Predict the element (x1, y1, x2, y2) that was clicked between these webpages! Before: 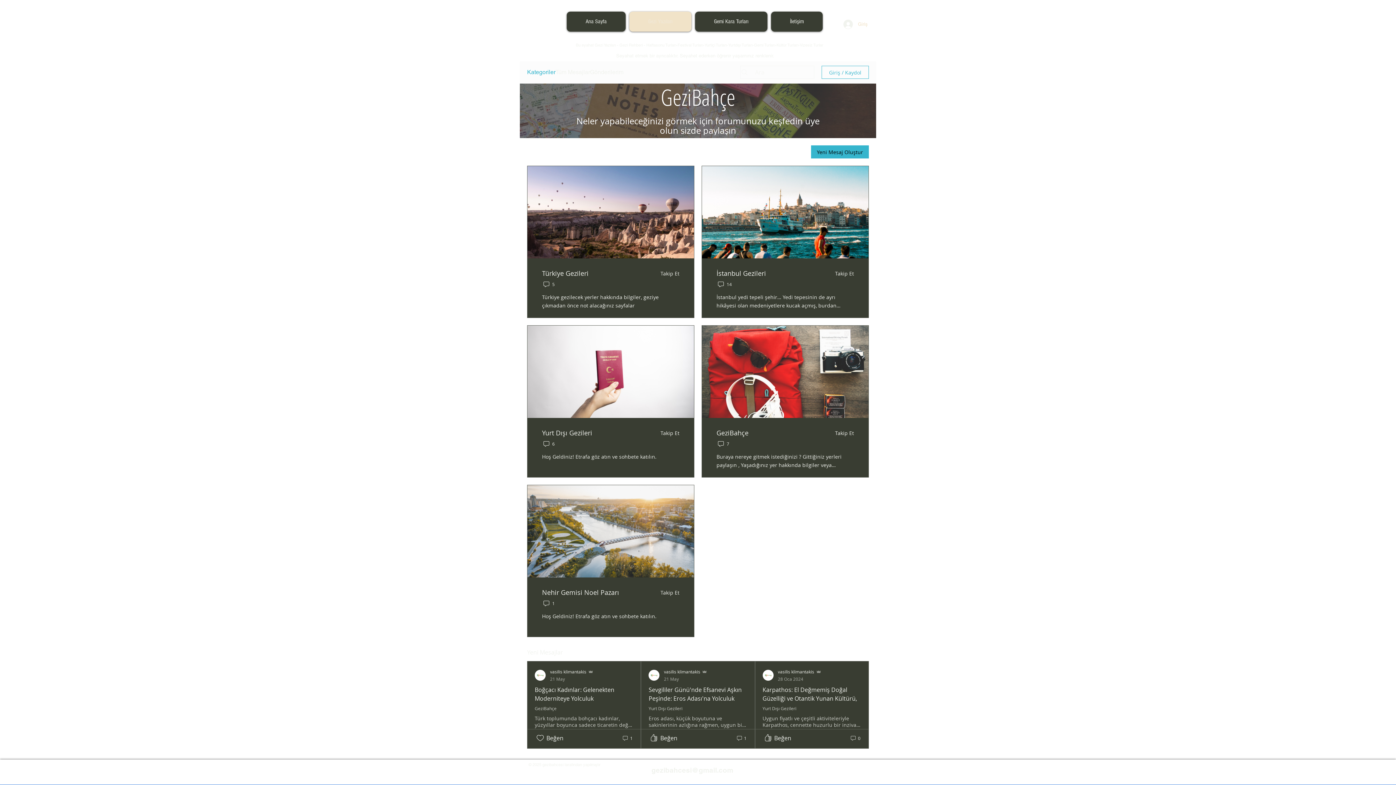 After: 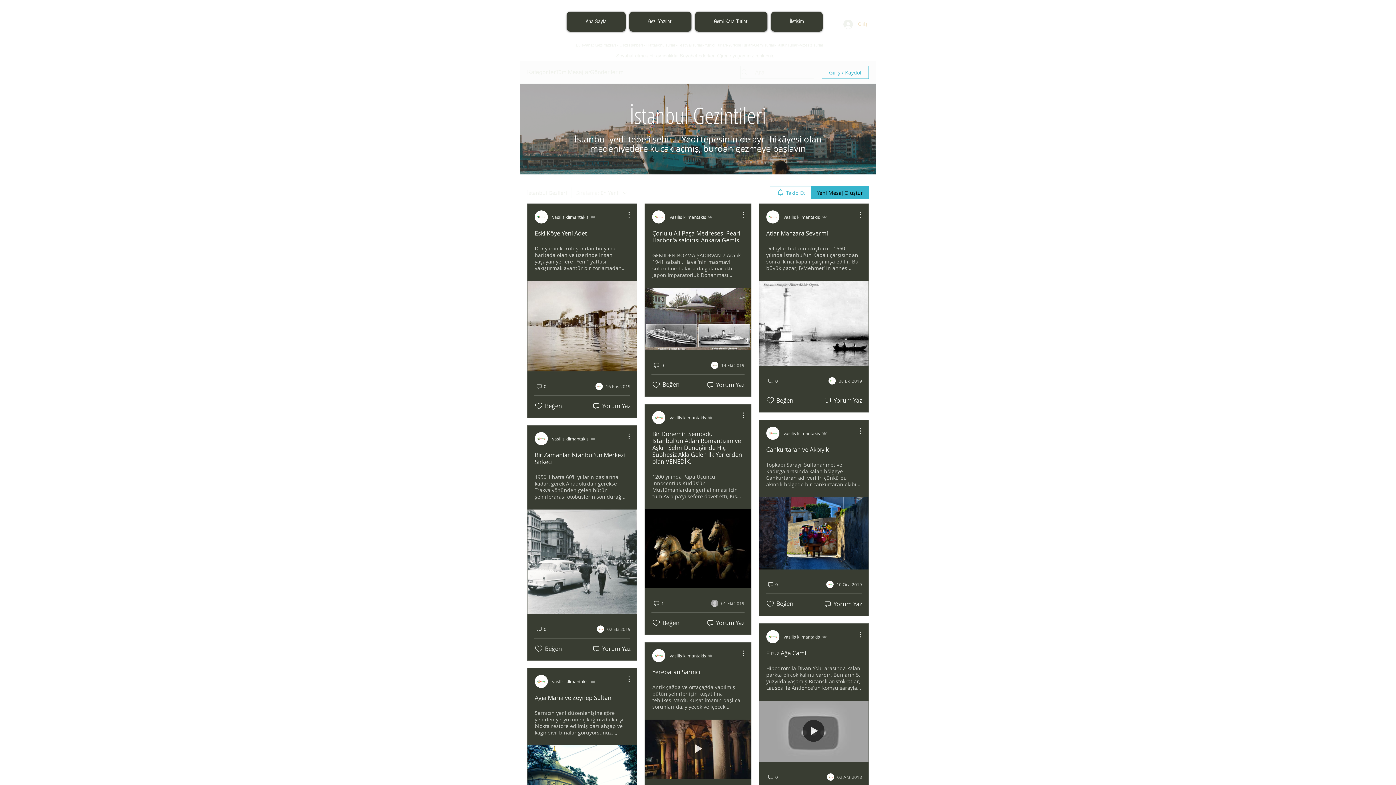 Action: bbox: (716, 268, 766, 278) label: İstanbul Gezileri